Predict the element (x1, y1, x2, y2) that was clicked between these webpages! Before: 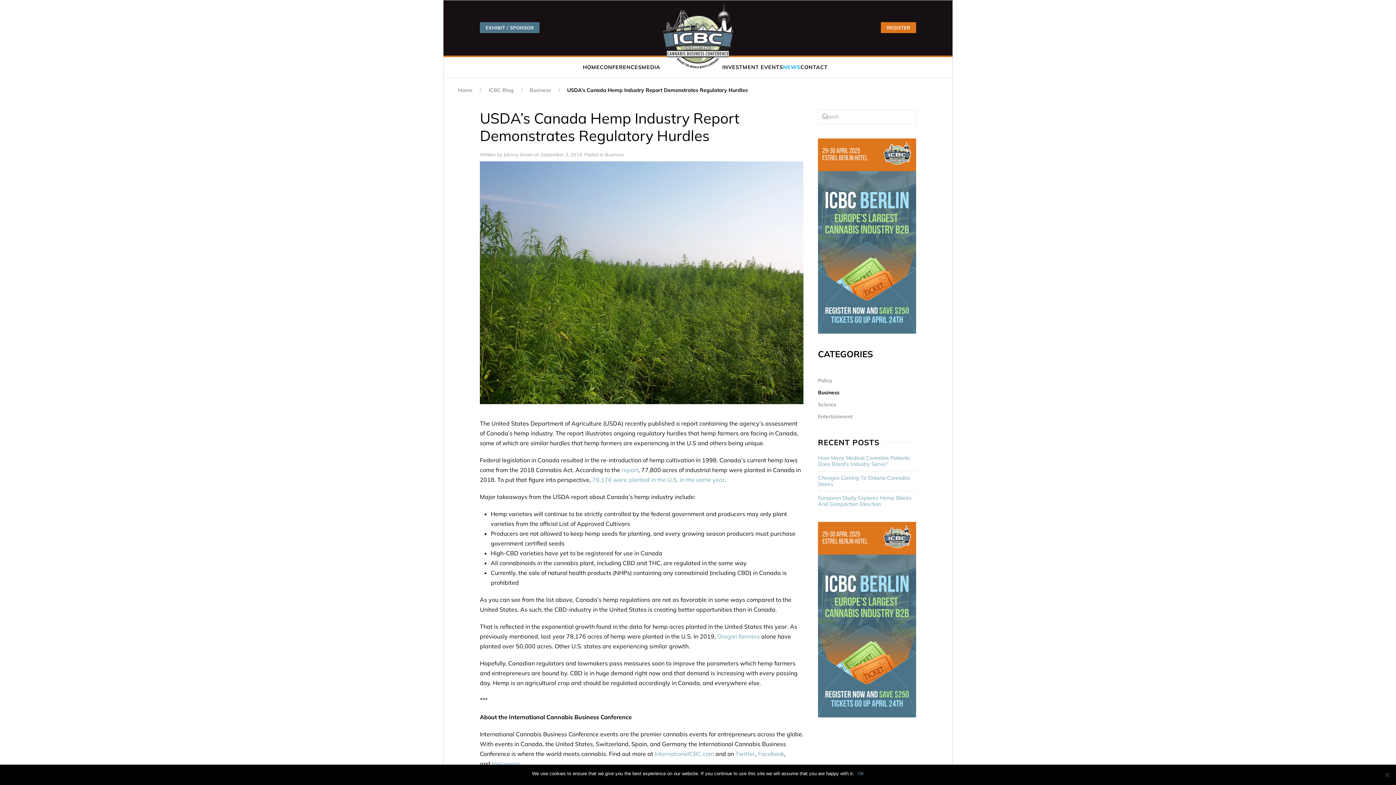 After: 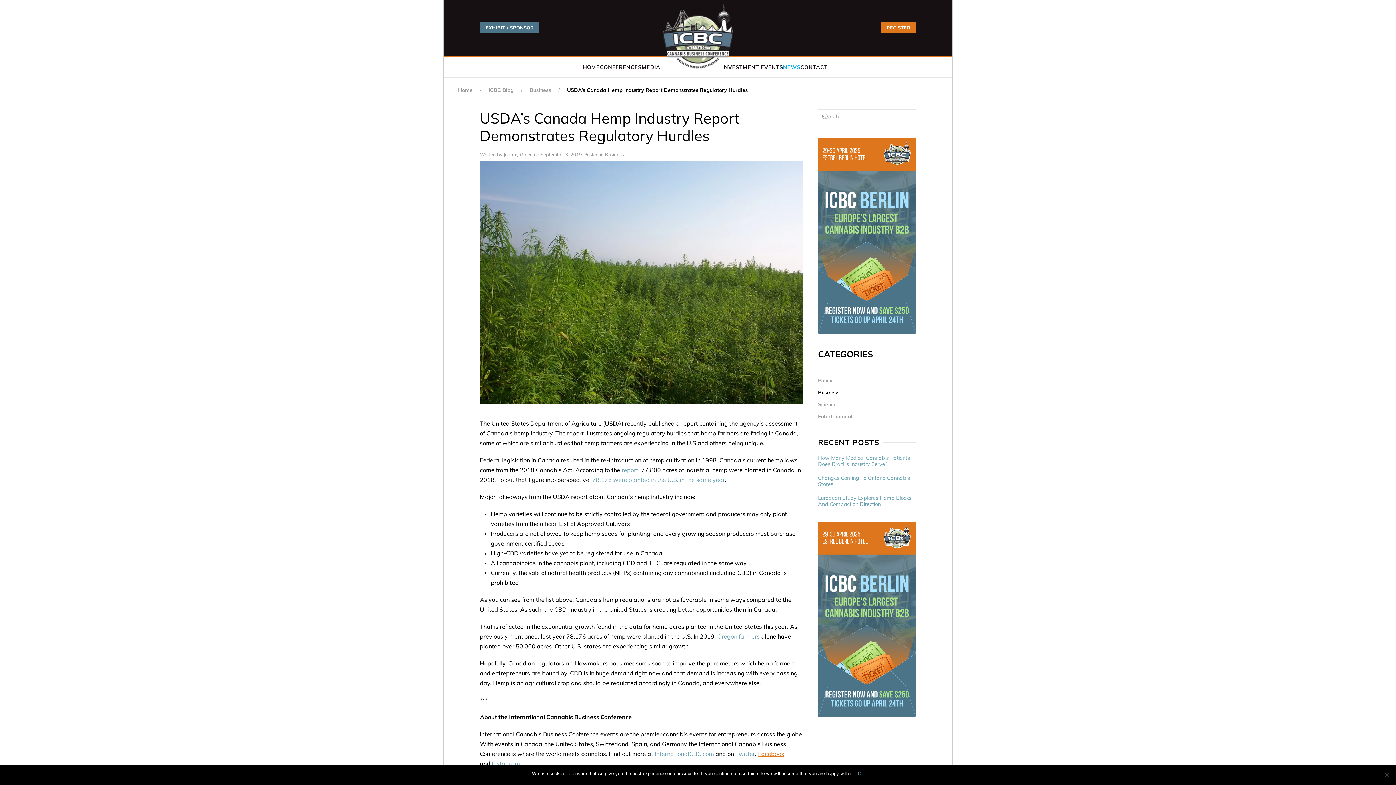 Action: bbox: (758, 750, 784, 757) label: Facebook